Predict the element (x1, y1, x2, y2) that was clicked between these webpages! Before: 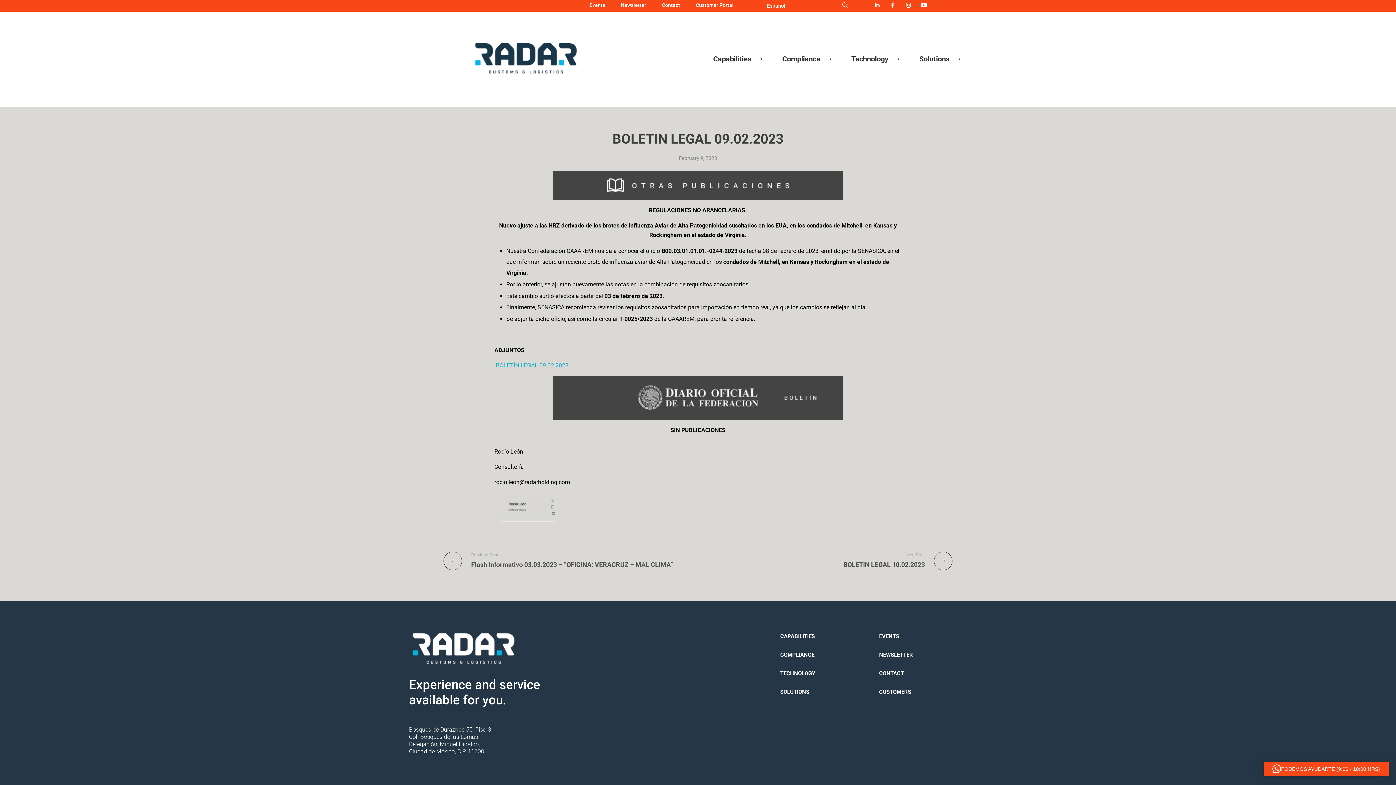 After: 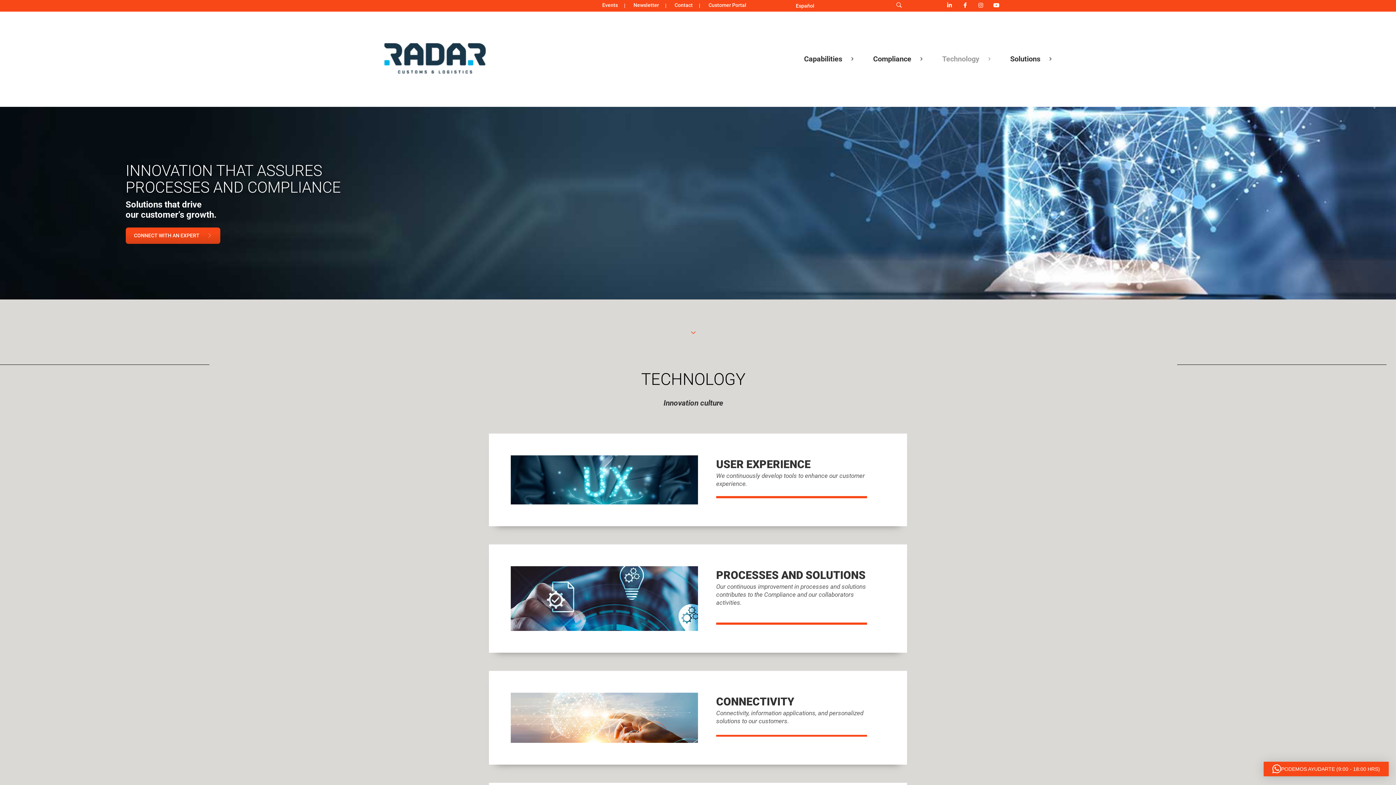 Action: label: TECHNOLOGY bbox: (780, 670, 875, 677)